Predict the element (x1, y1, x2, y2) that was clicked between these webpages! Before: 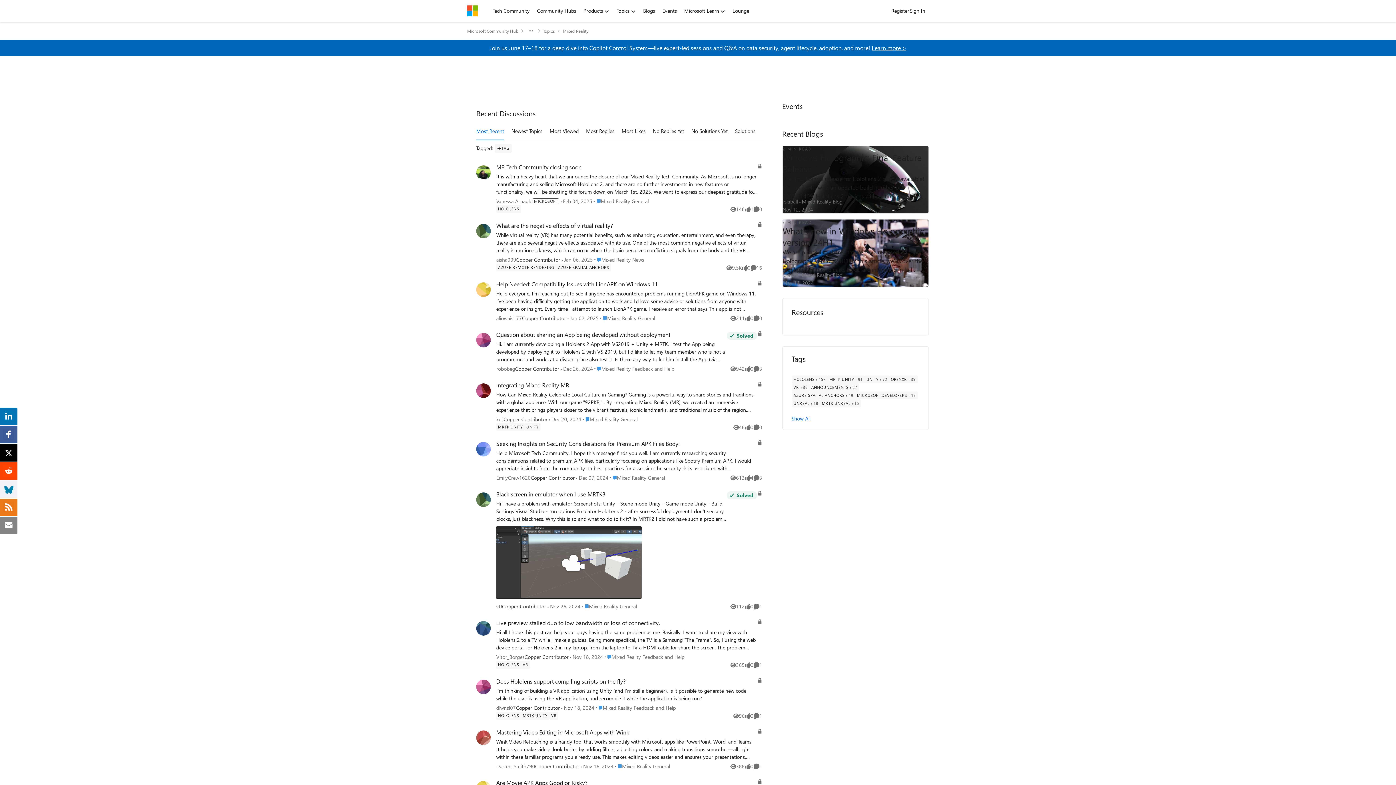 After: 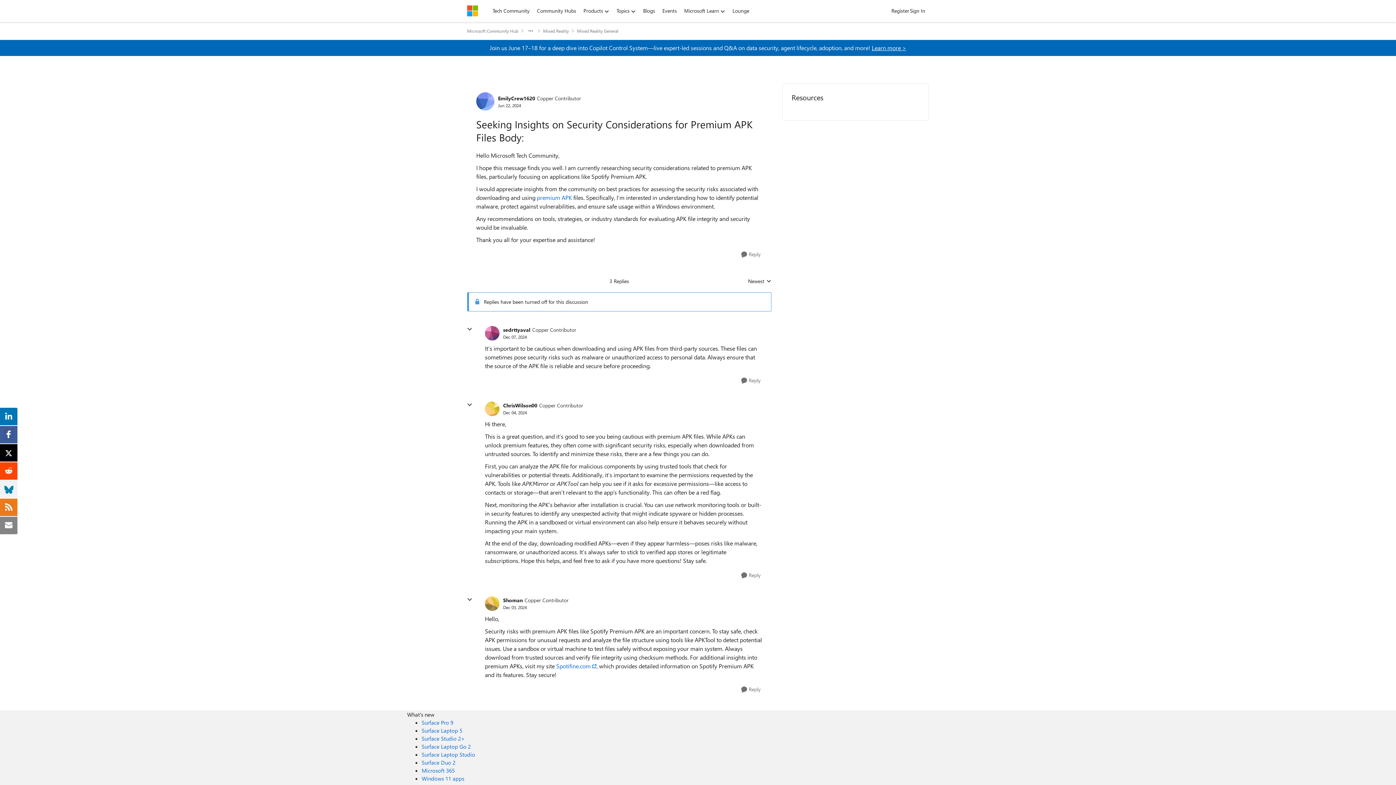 Action: label: Seeking Insights on Security Considerations for Premium APK Files  Body: bbox: (496, 440, 679, 447)